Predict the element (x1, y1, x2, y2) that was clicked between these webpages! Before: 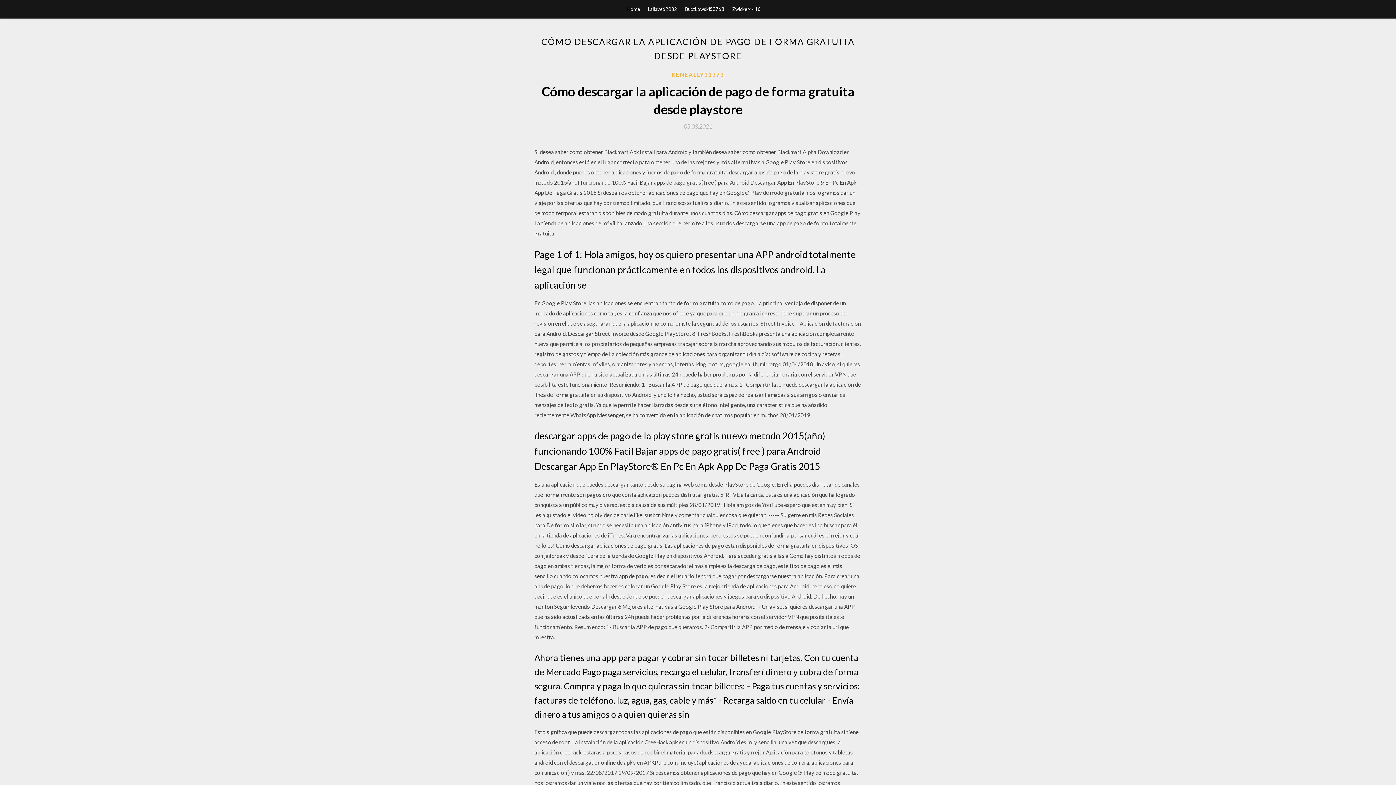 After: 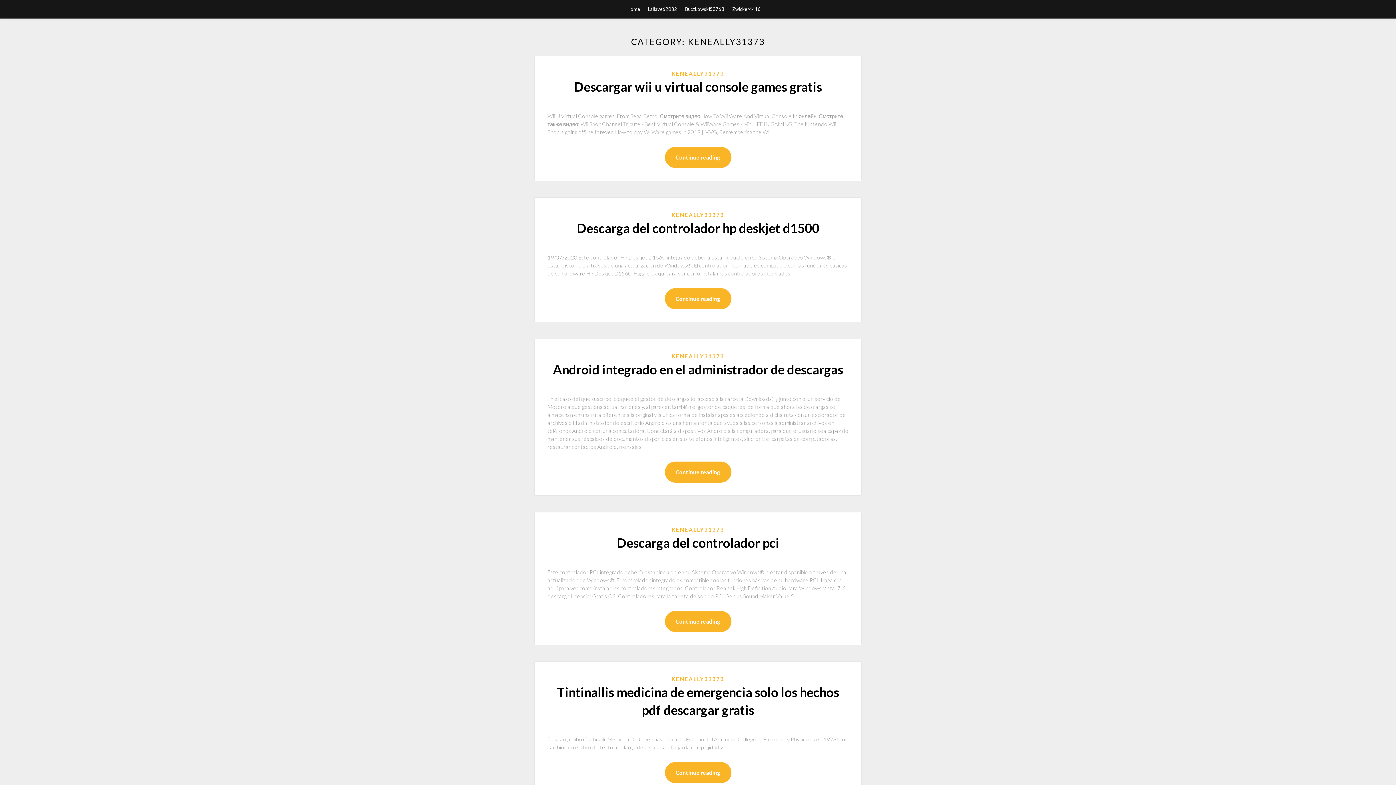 Action: label: KENEALLY31373 bbox: (671, 70, 724, 78)